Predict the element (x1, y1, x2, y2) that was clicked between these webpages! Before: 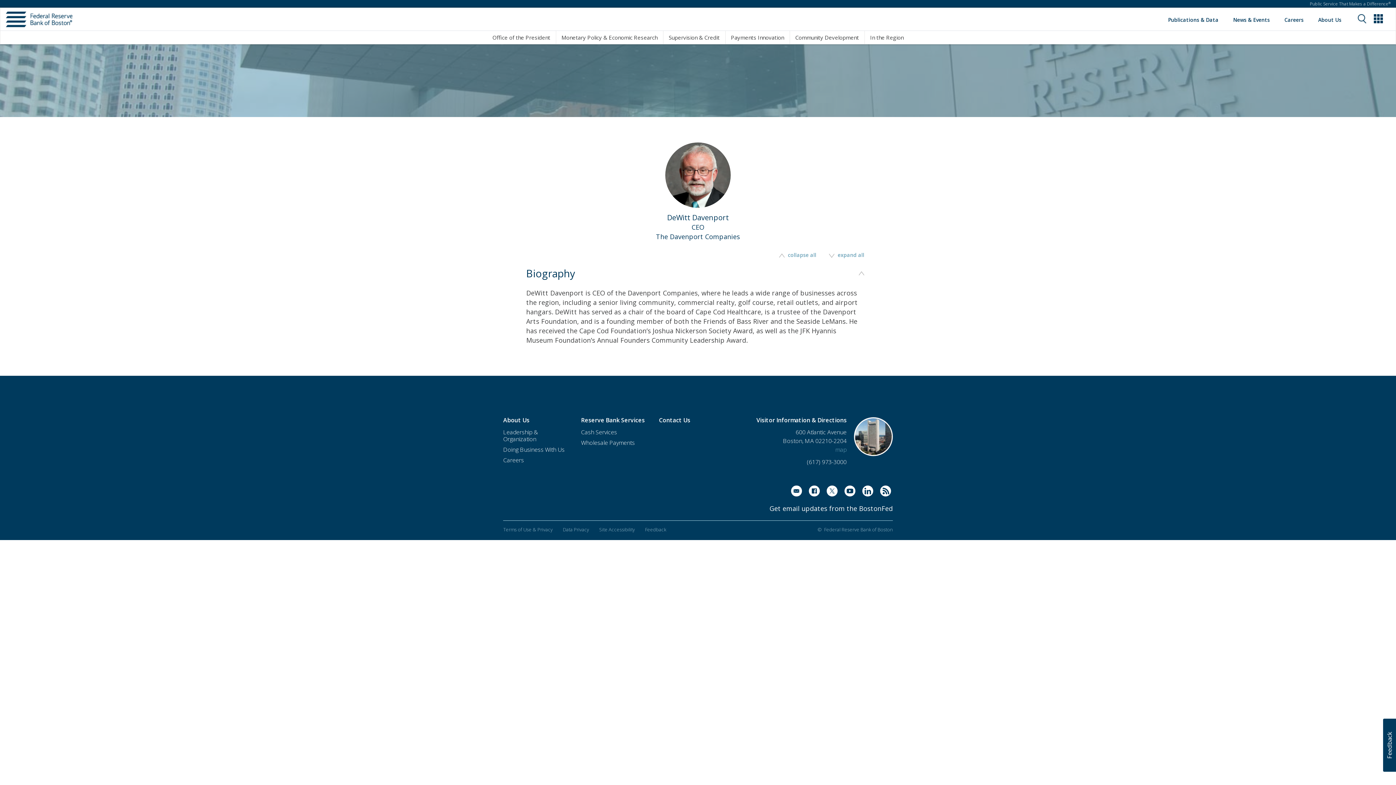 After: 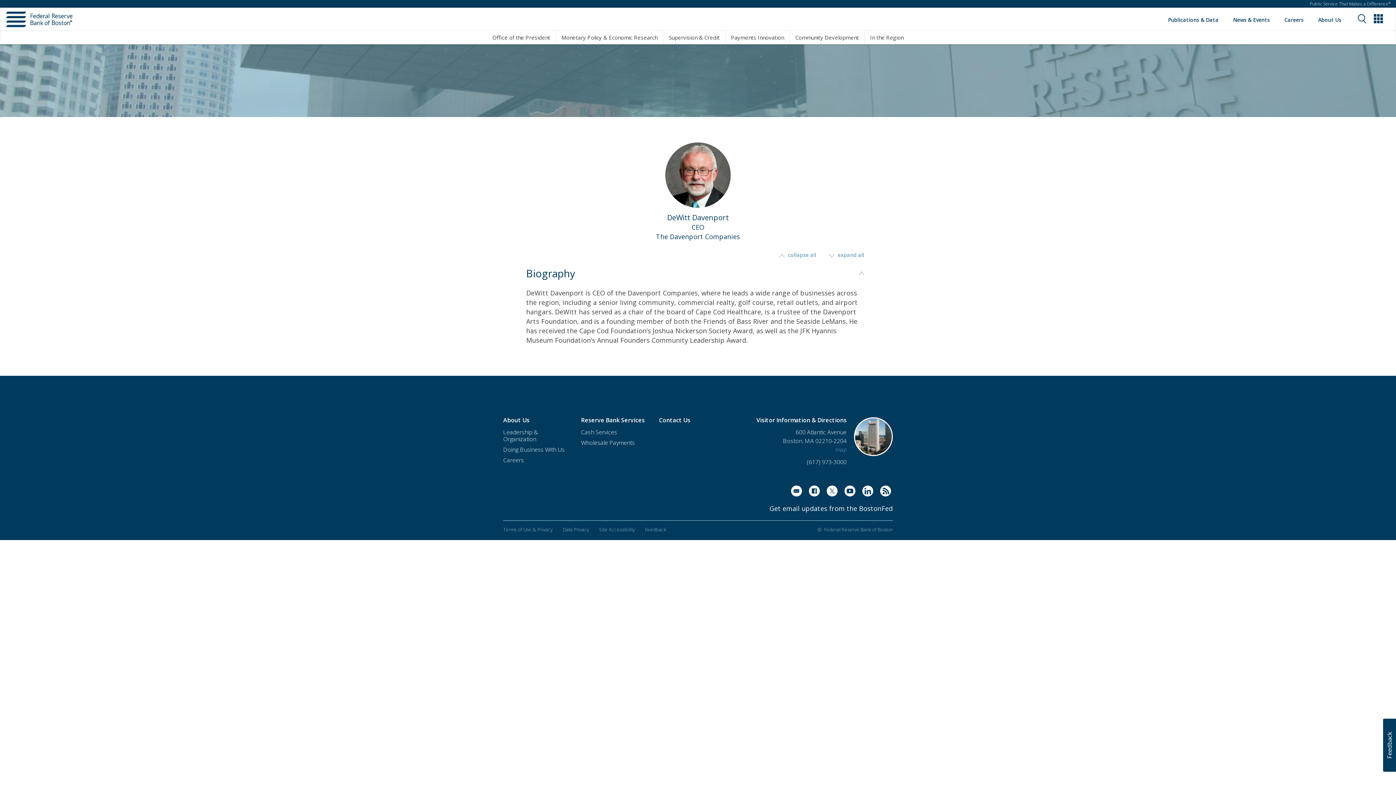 Action: label: map bbox: (835, 445, 846, 453)